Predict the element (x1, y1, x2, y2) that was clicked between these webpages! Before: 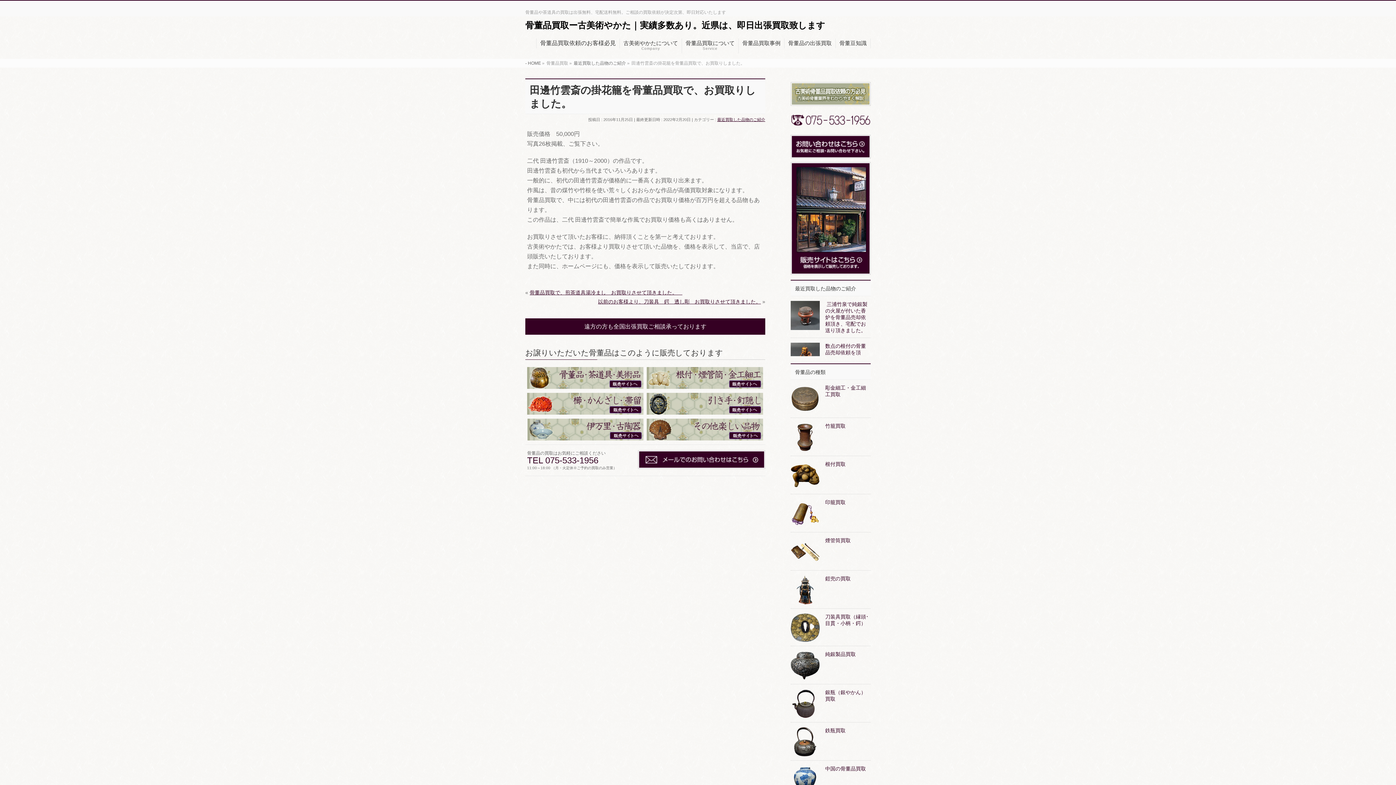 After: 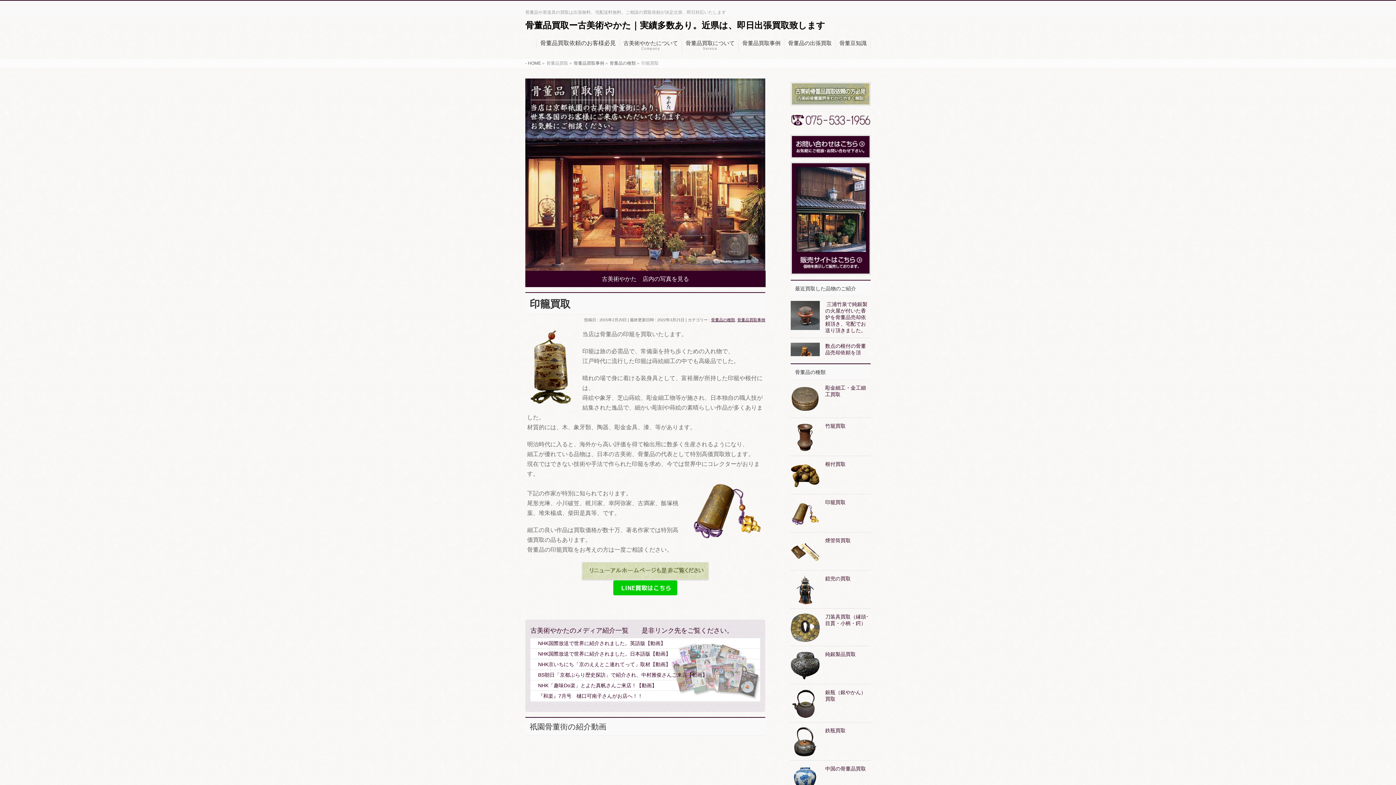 Action: bbox: (790, 494, 870, 532) label: 印籠買取